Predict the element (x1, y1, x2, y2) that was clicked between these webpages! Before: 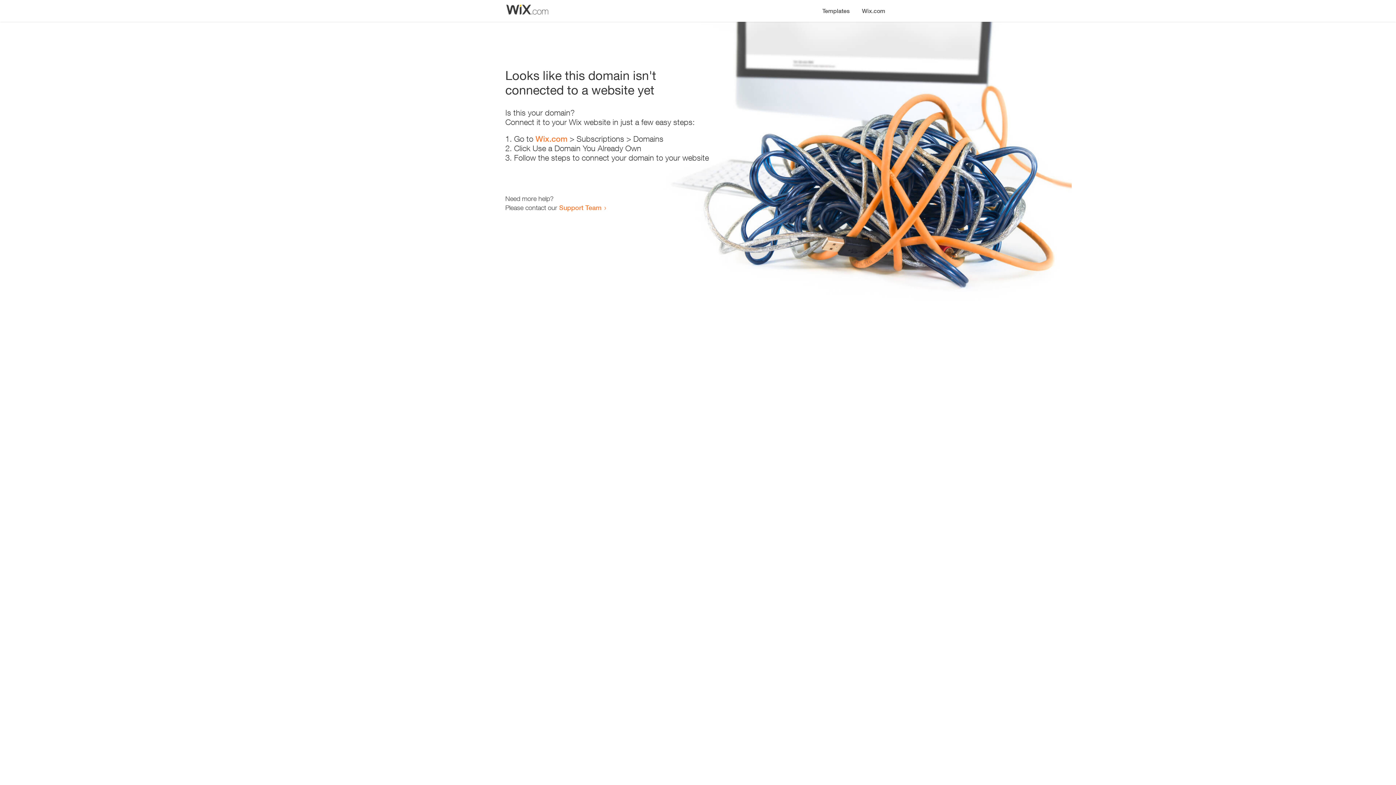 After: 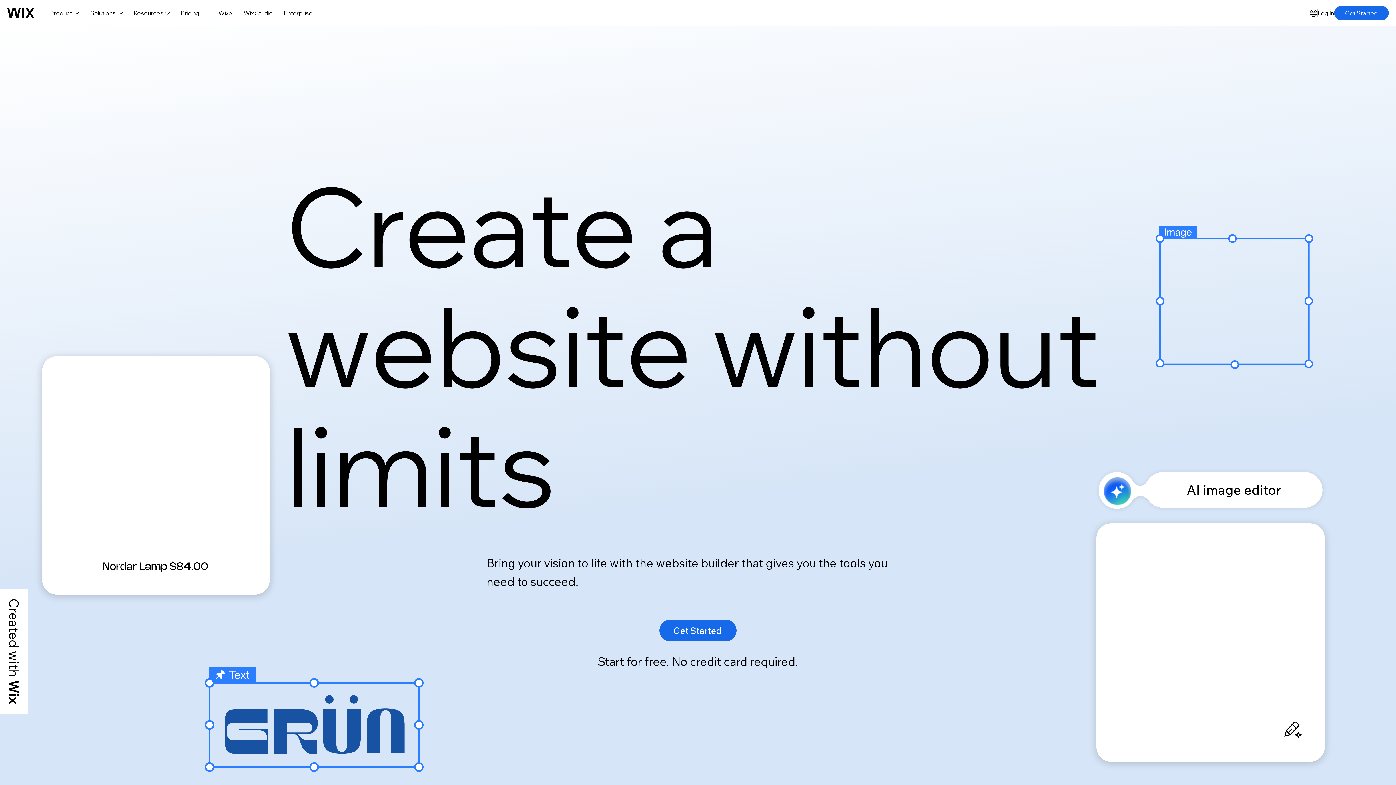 Action: label: Wix.com bbox: (856, 0, 890, 14)